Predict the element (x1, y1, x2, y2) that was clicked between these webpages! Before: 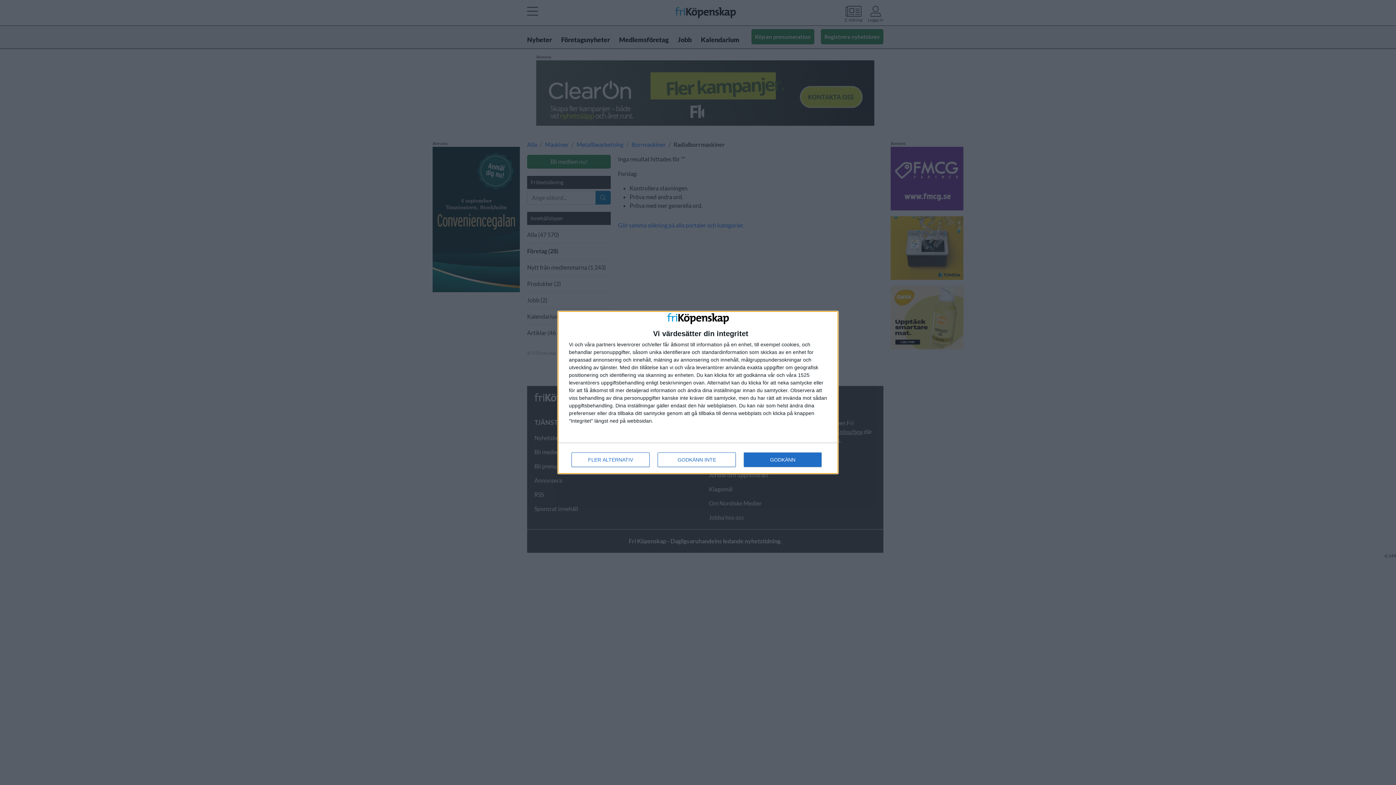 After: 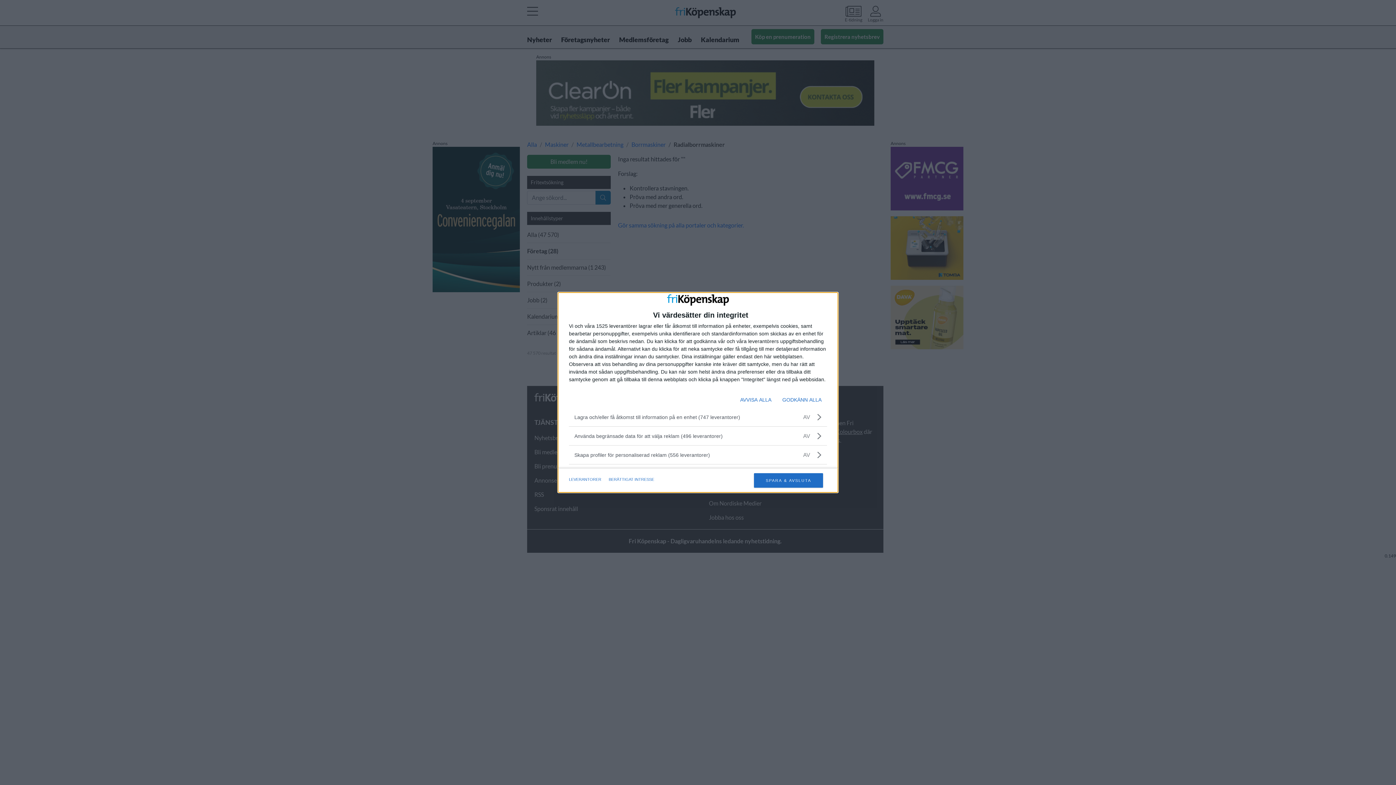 Action: label: FLER ALTERNATIV bbox: (571, 452, 649, 467)